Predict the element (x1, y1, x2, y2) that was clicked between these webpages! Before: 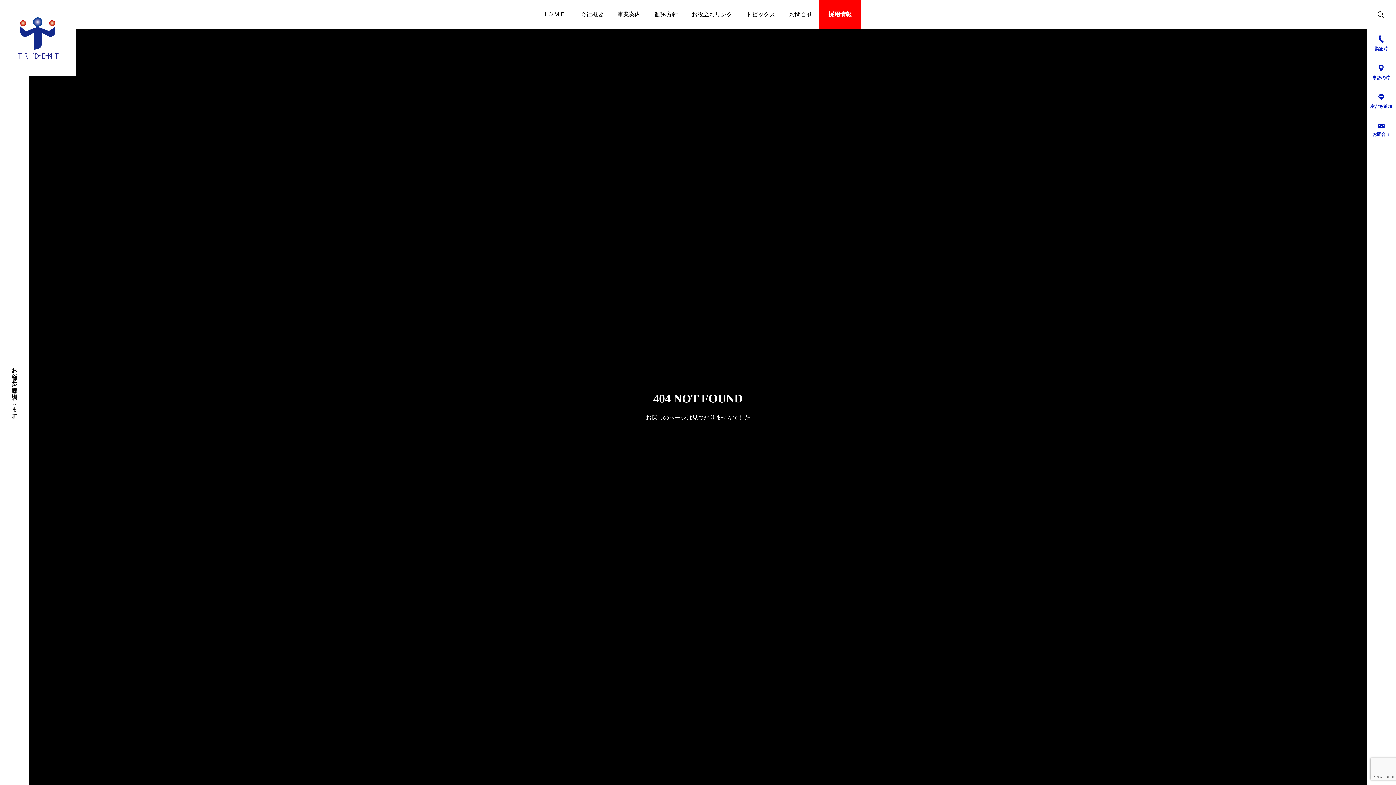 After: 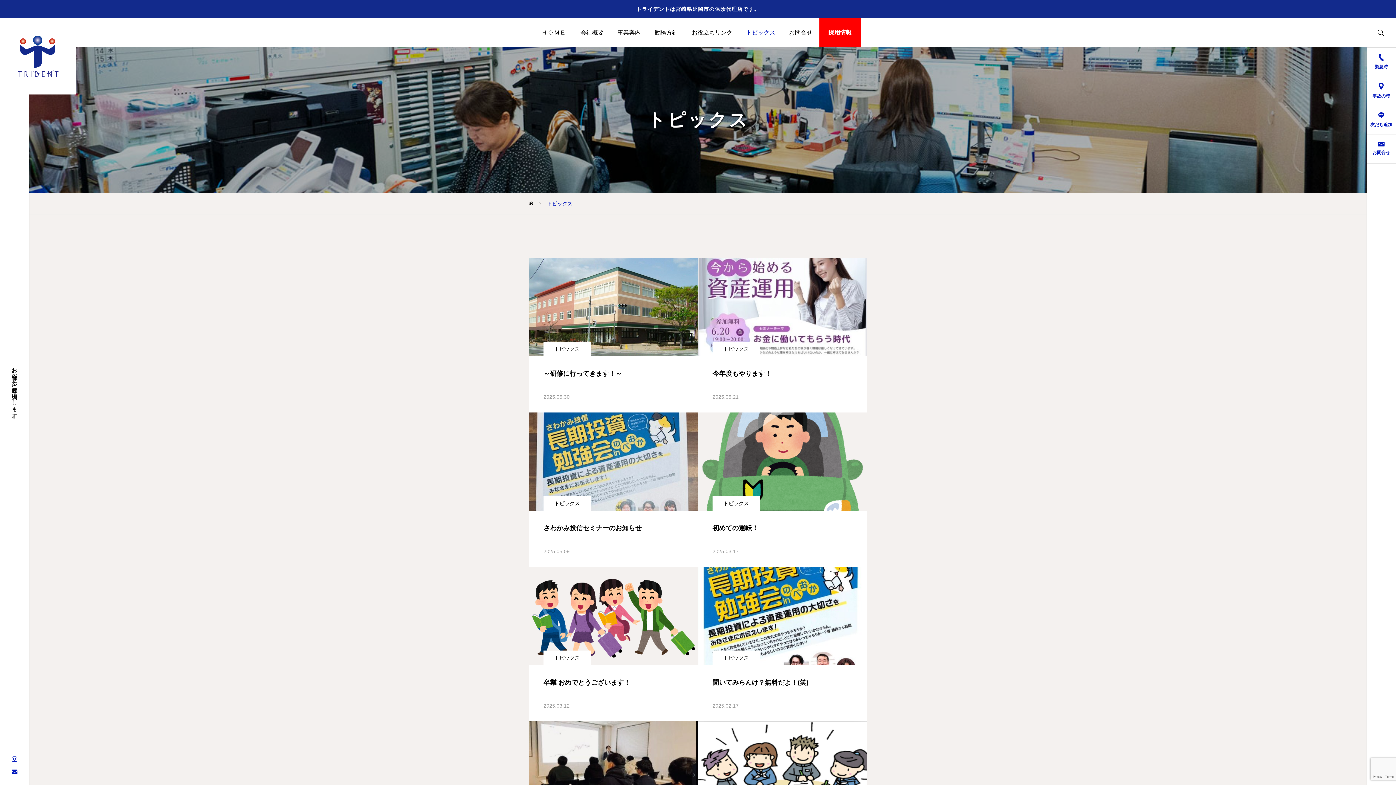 Action: label: トピックス bbox: (739, 0, 782, 29)